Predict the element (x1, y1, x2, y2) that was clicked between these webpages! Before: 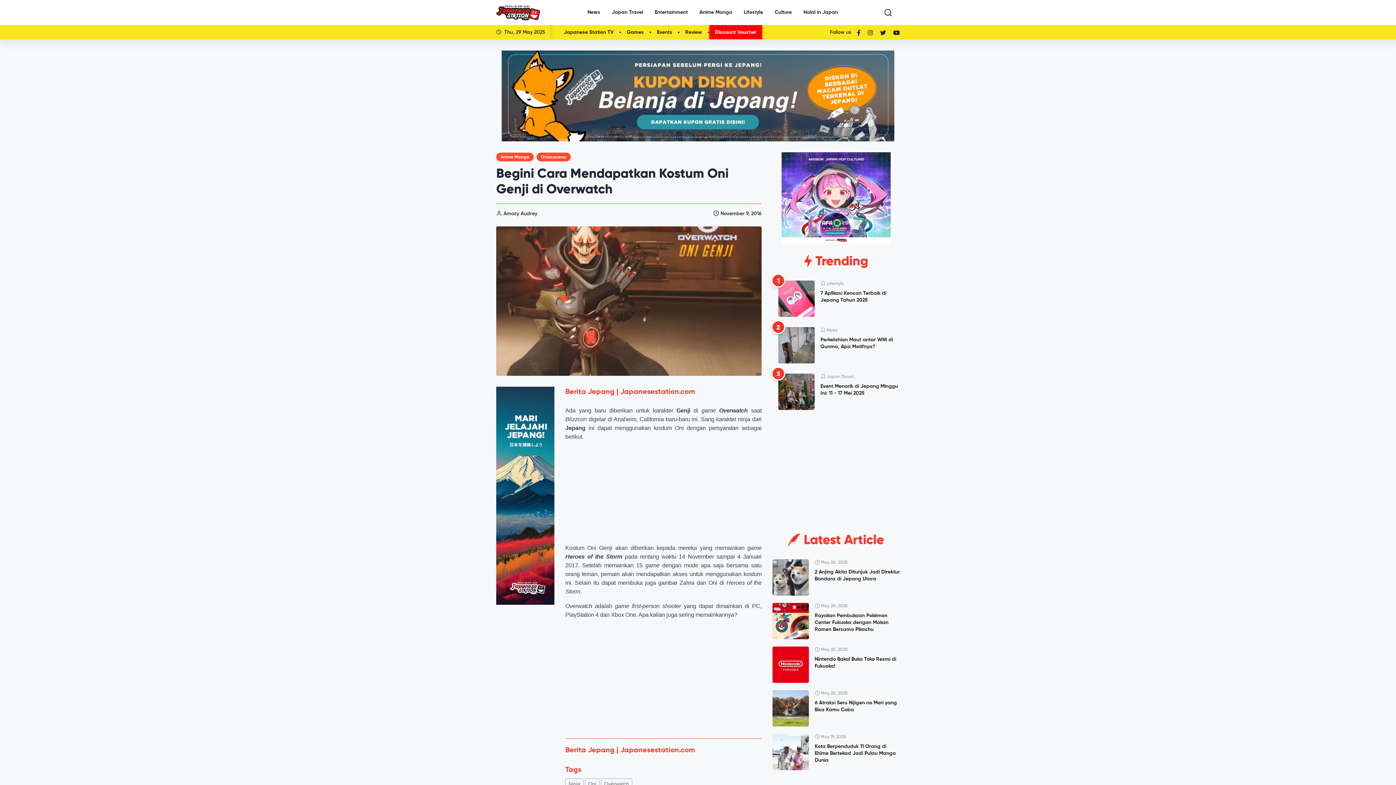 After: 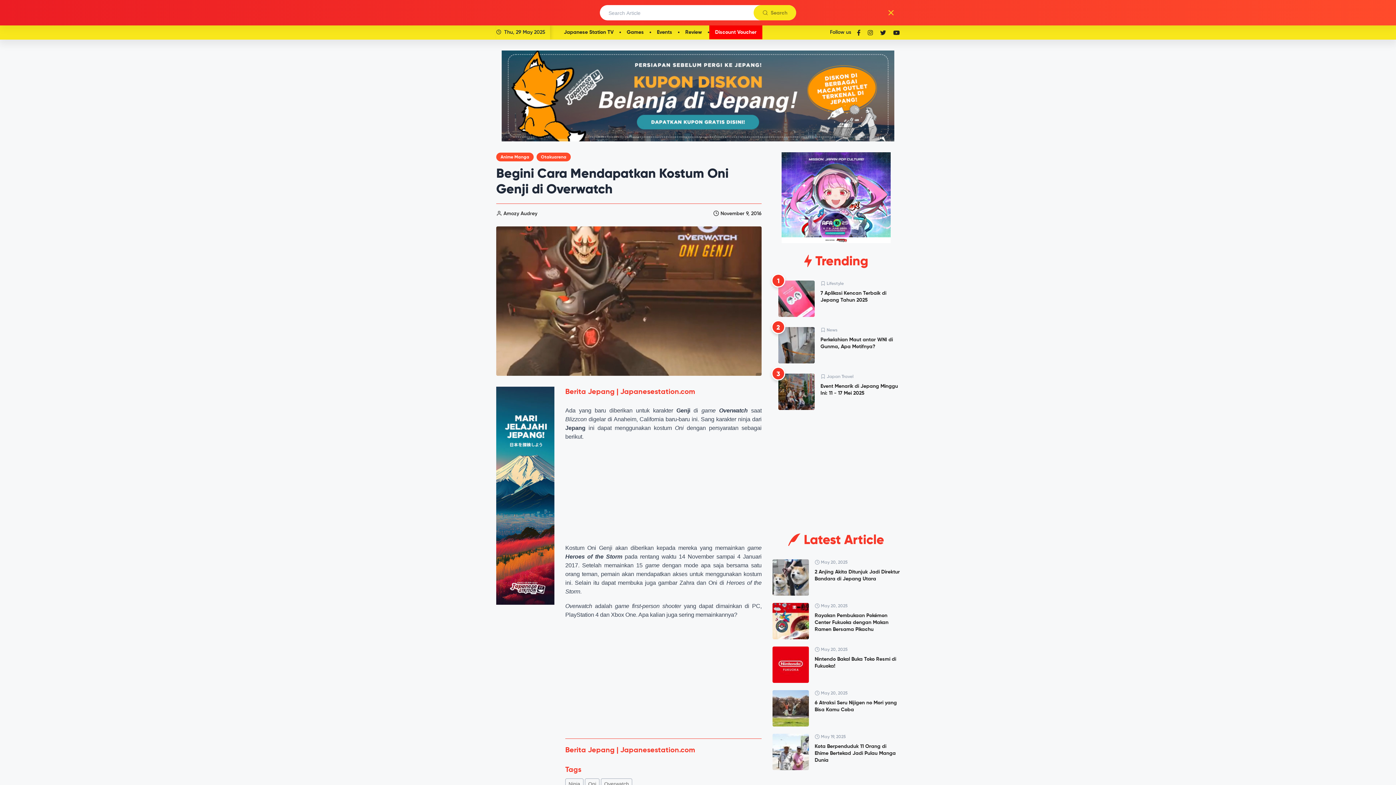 Action: bbox: (879, 4, 897, 20)